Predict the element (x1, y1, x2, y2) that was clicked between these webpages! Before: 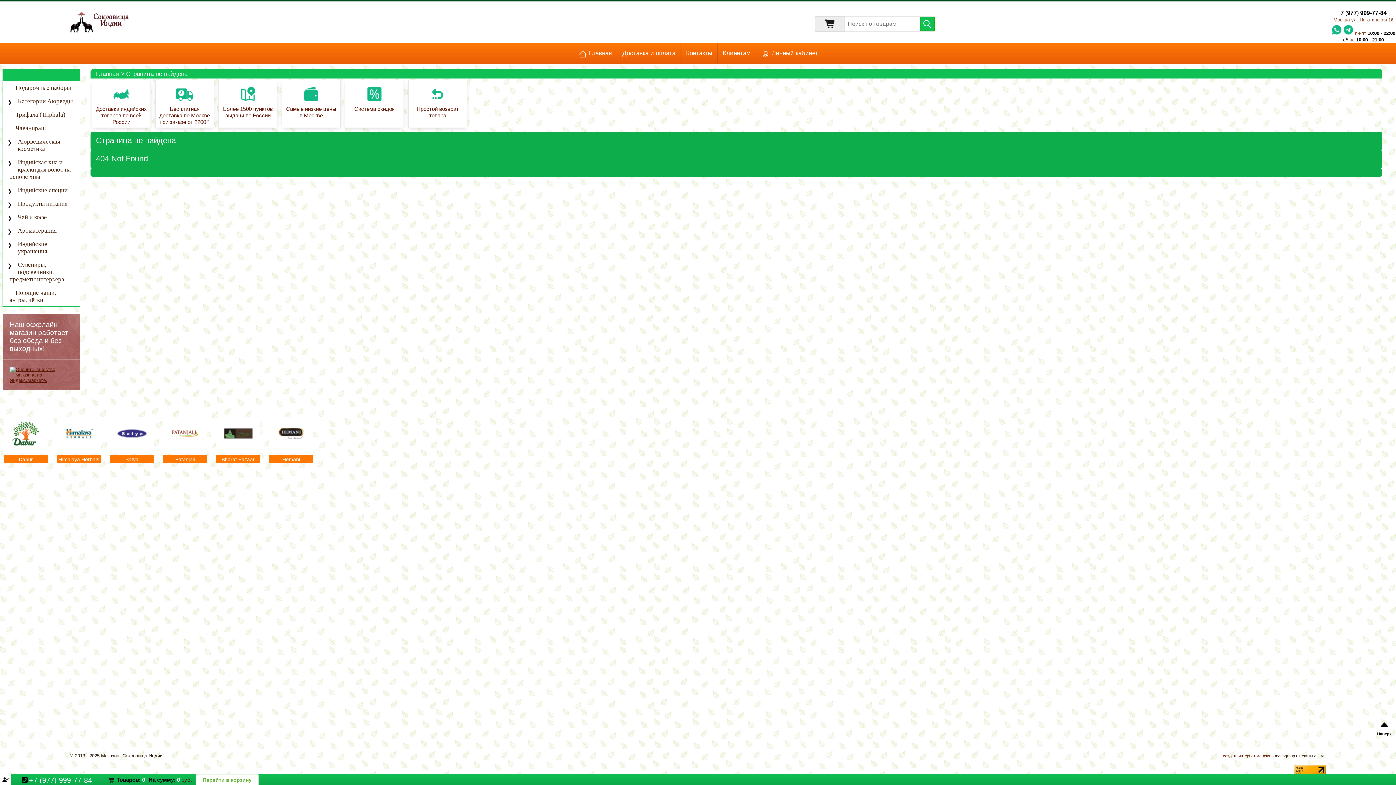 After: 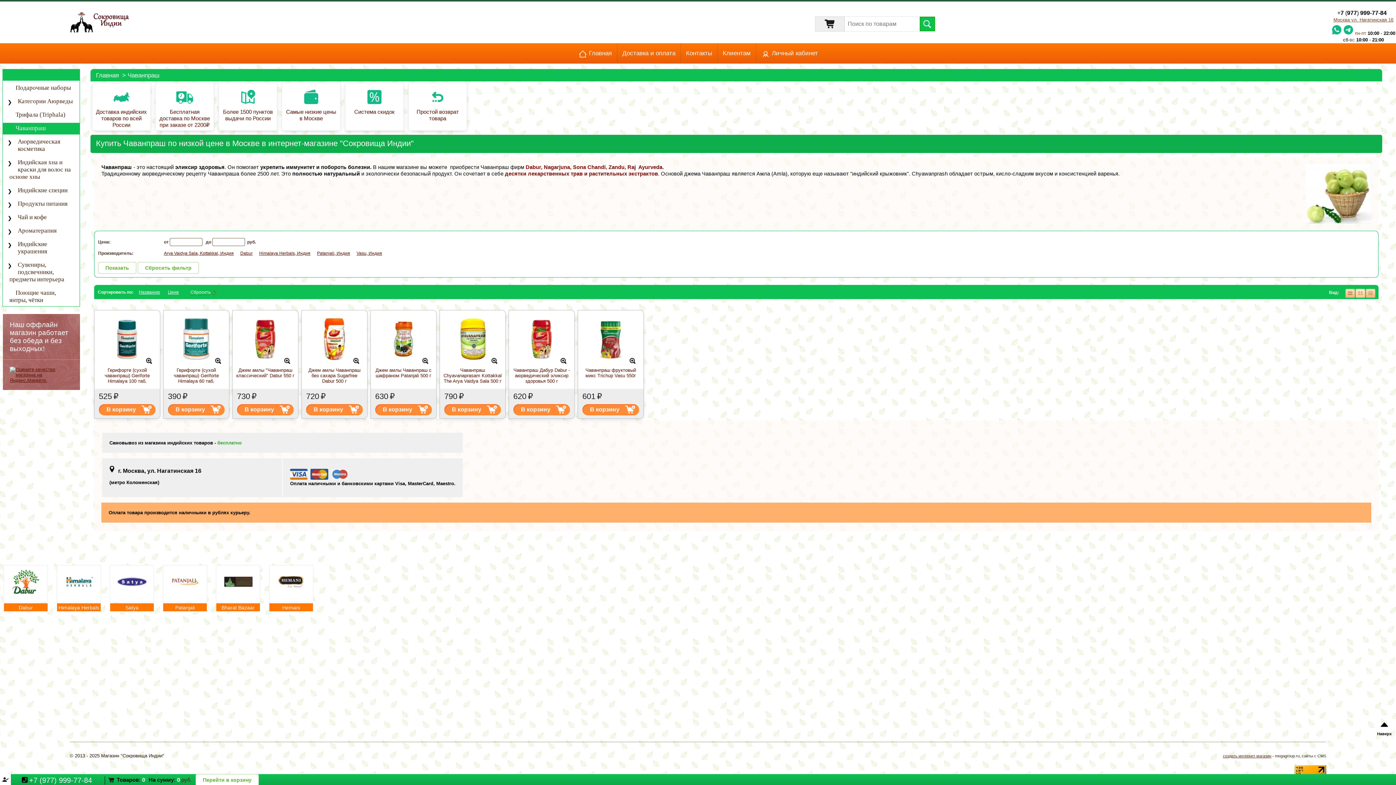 Action: bbox: (2, 122, 79, 134) label: Чаванпраш